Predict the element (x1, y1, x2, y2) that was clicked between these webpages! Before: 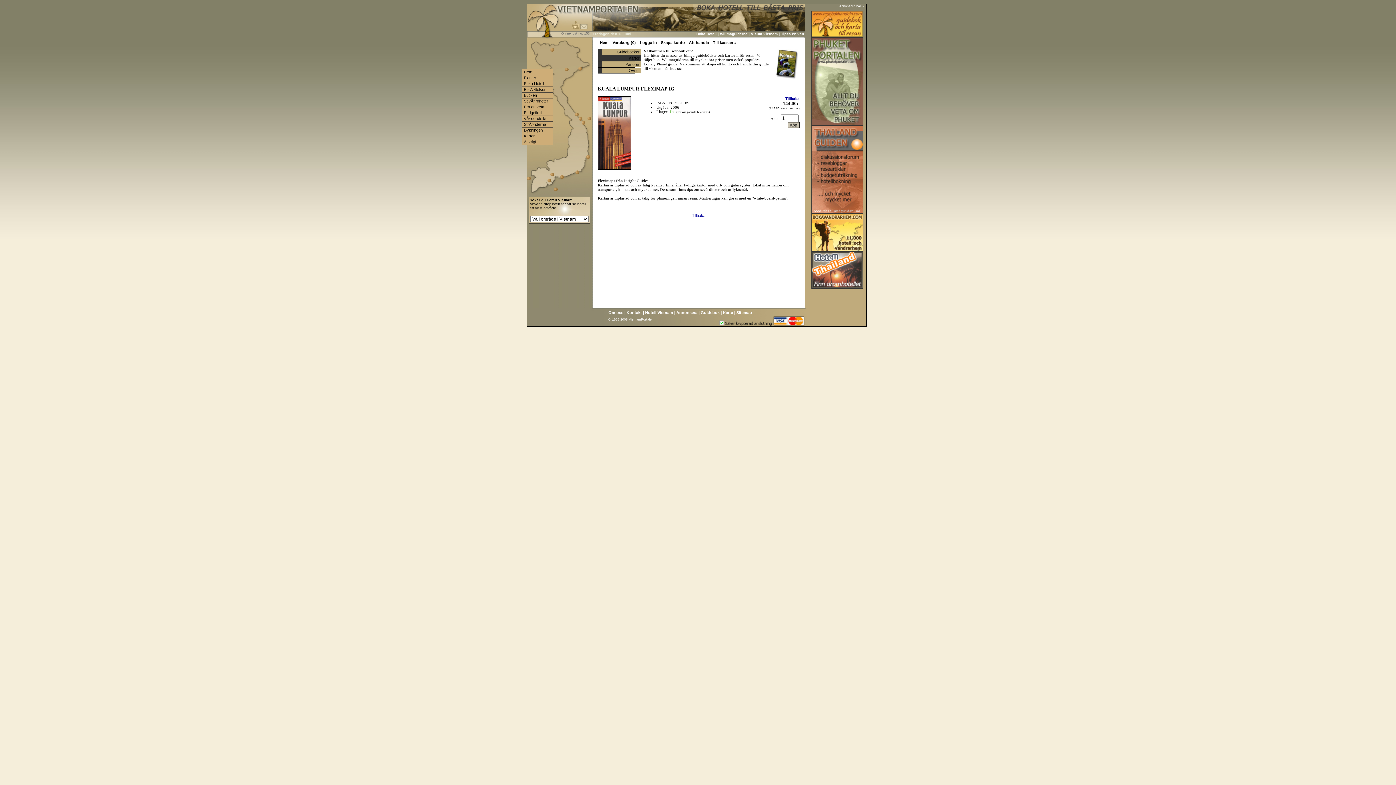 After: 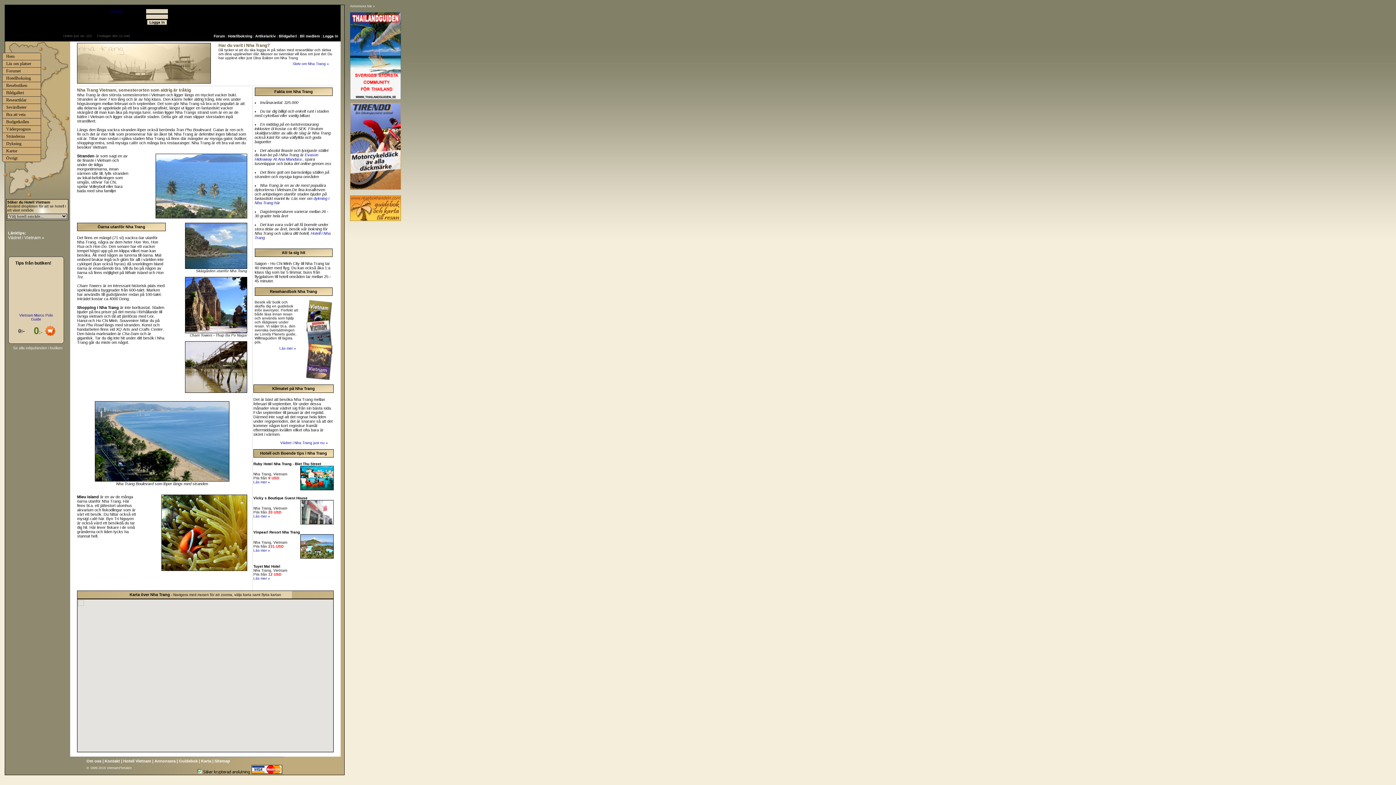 Action: bbox: (586, 155, 590, 159)